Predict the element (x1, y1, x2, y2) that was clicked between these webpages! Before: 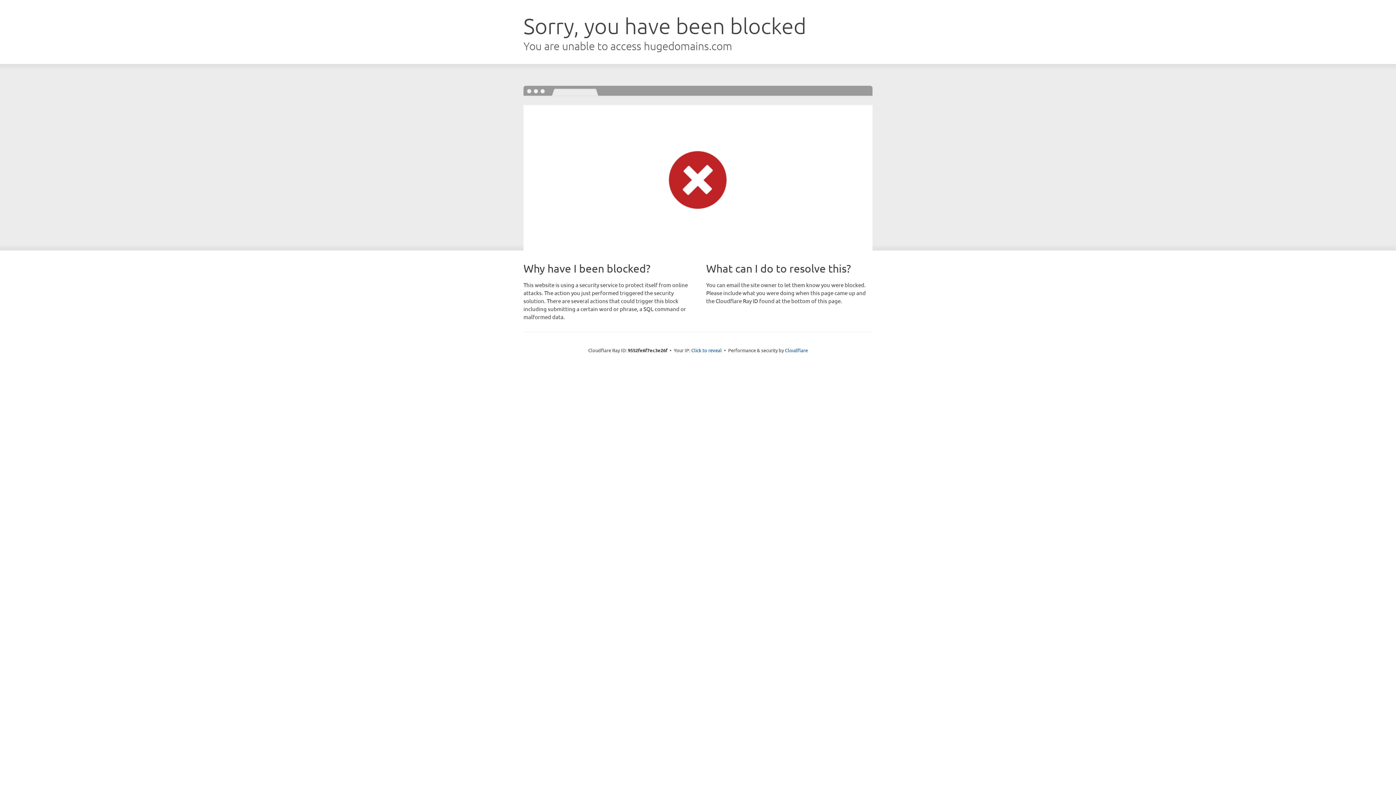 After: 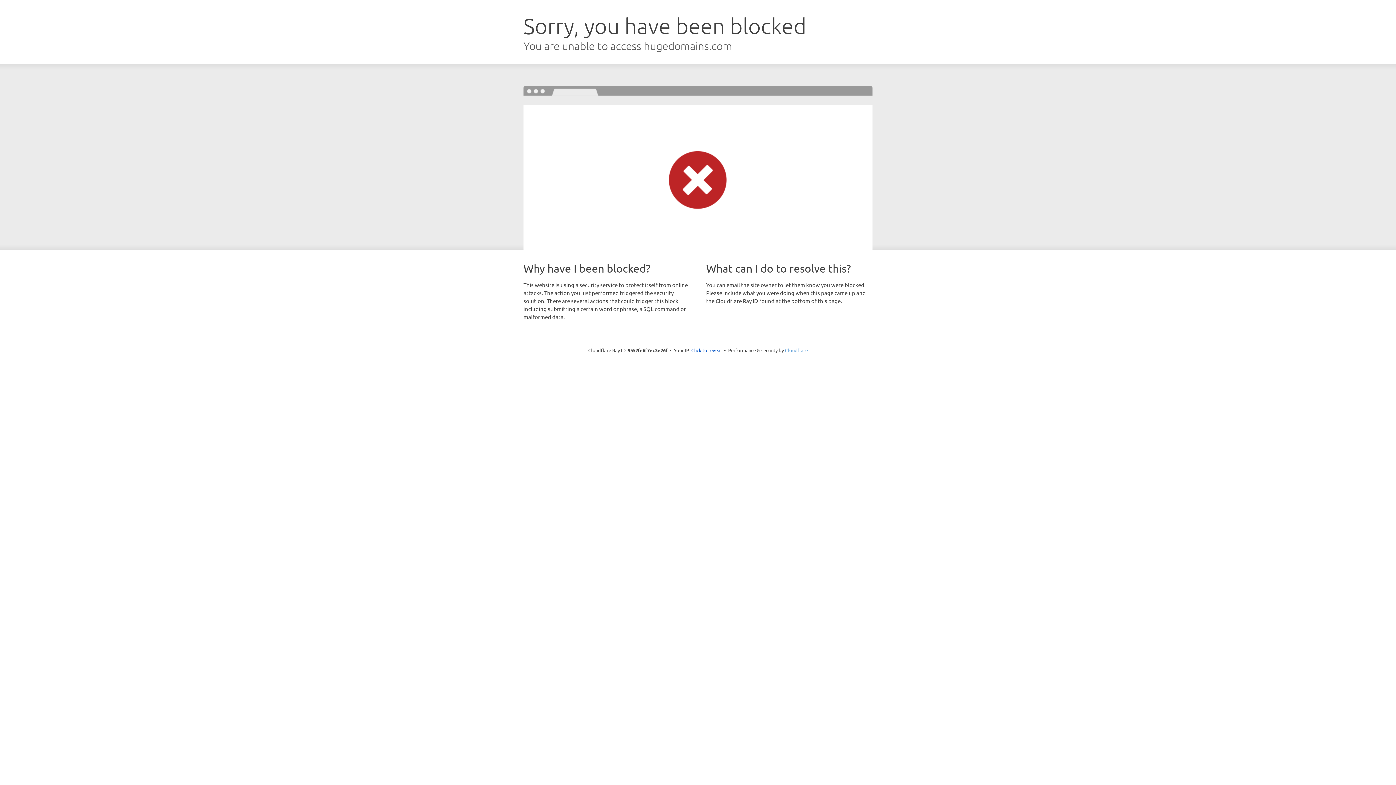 Action: label: Cloudflare bbox: (785, 347, 808, 353)